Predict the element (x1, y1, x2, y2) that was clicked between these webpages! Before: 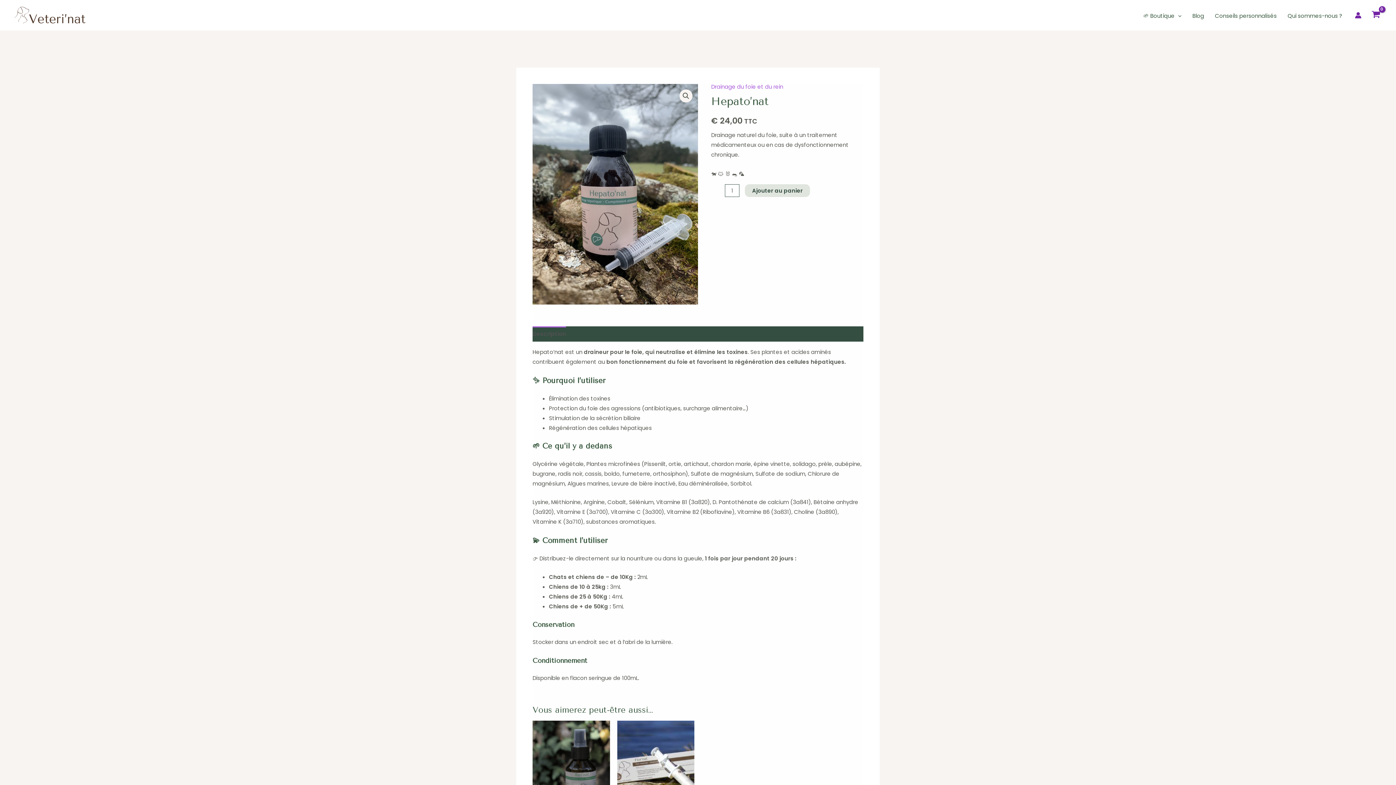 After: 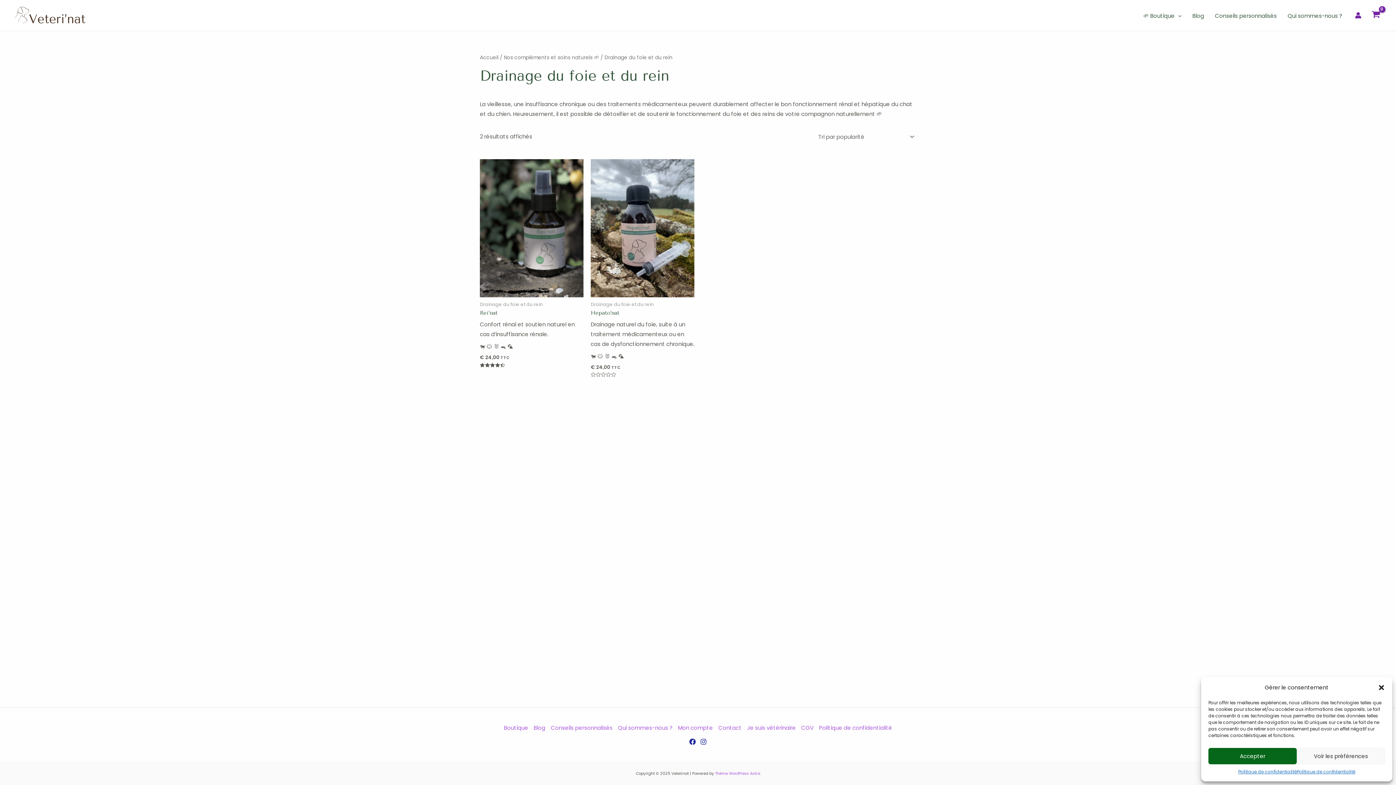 Action: label: Drainage du foie et du rein bbox: (711, 82, 783, 90)